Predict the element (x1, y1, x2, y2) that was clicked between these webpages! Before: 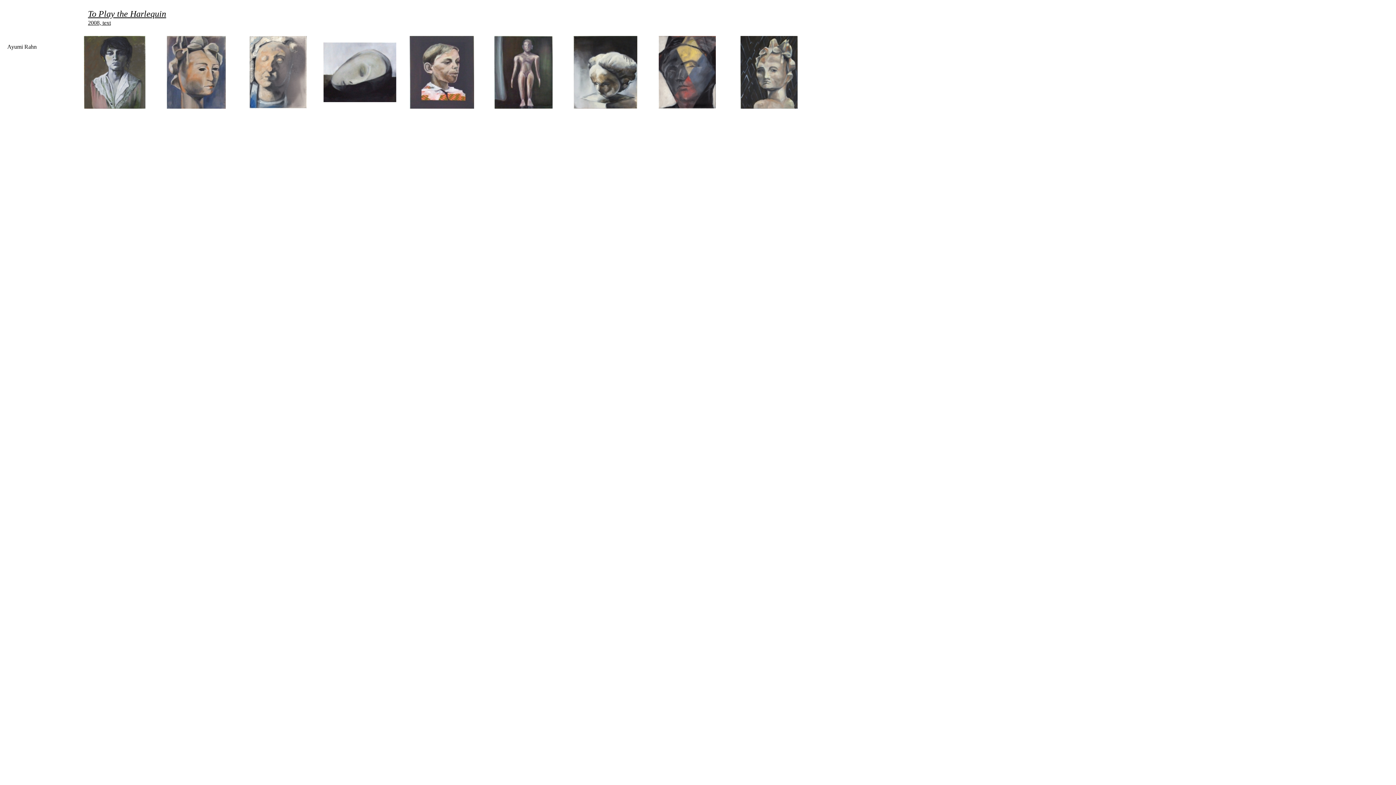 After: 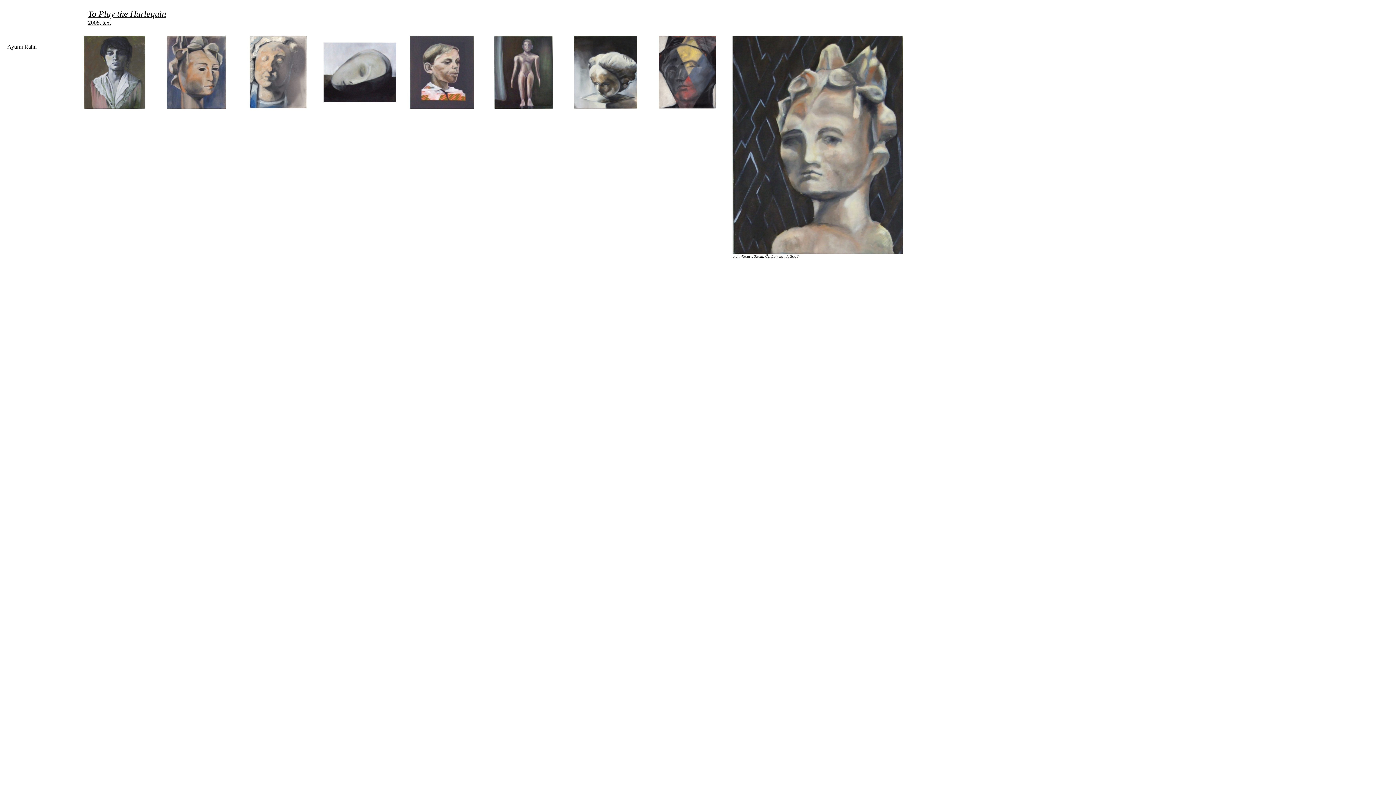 Action: bbox: (740, 103, 797, 109)